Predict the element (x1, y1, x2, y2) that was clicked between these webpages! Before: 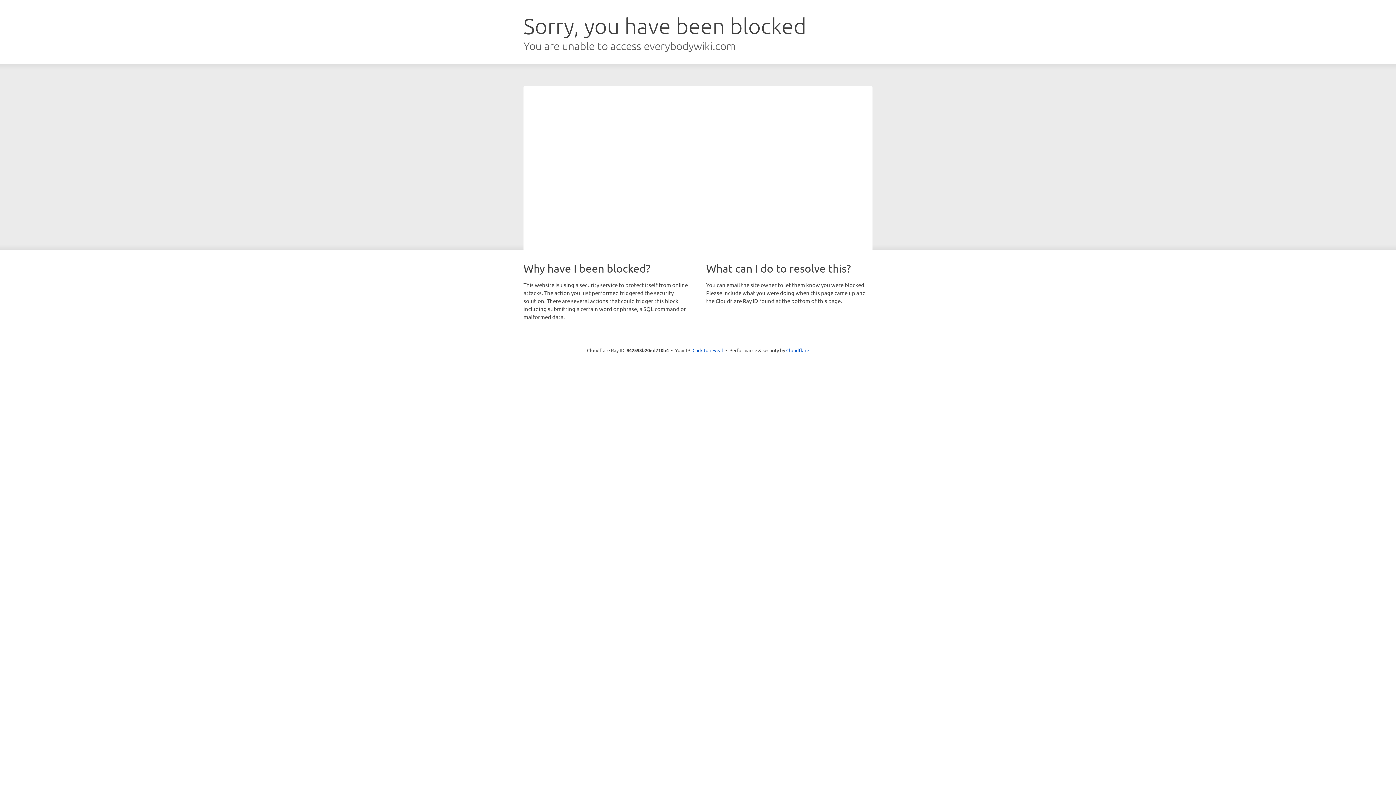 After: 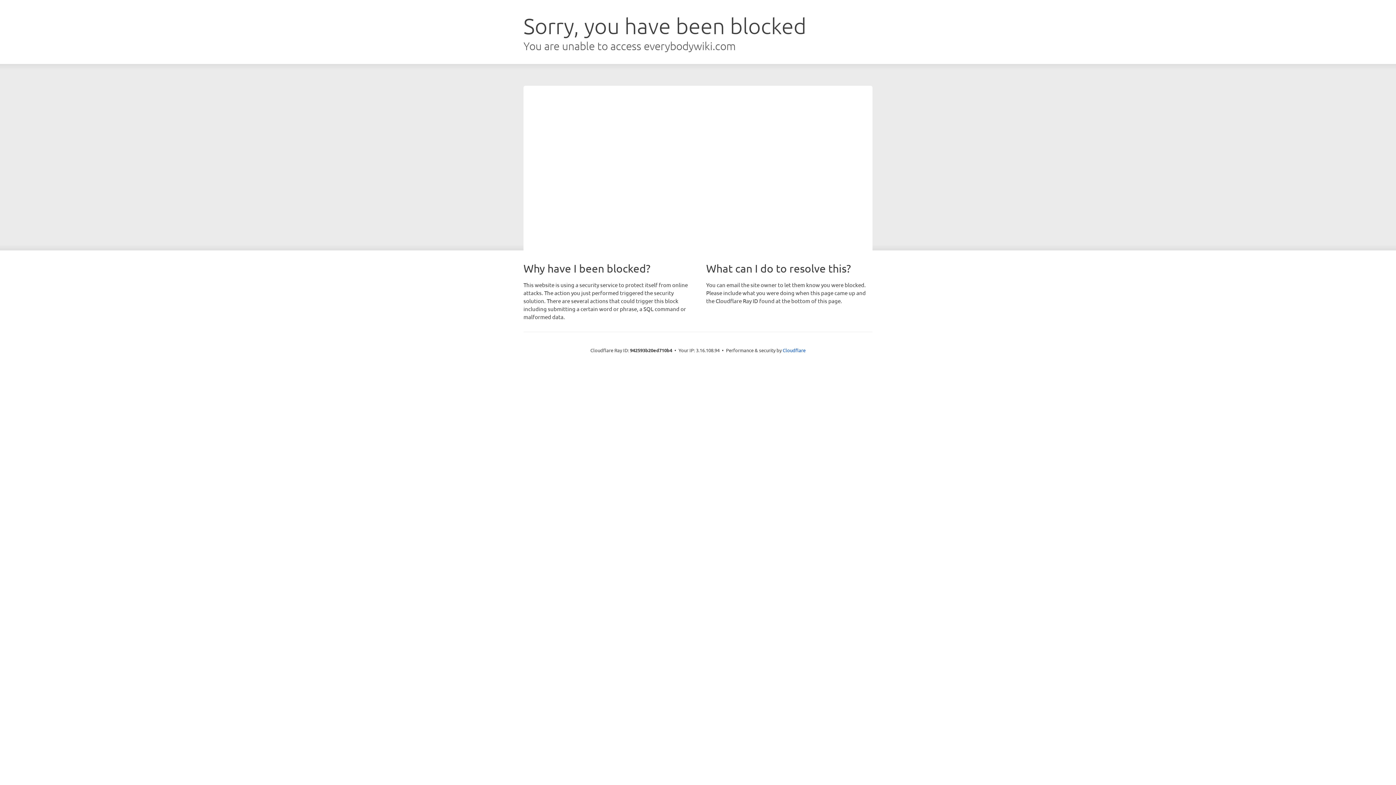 Action: label: Click to reveal bbox: (692, 346, 723, 353)